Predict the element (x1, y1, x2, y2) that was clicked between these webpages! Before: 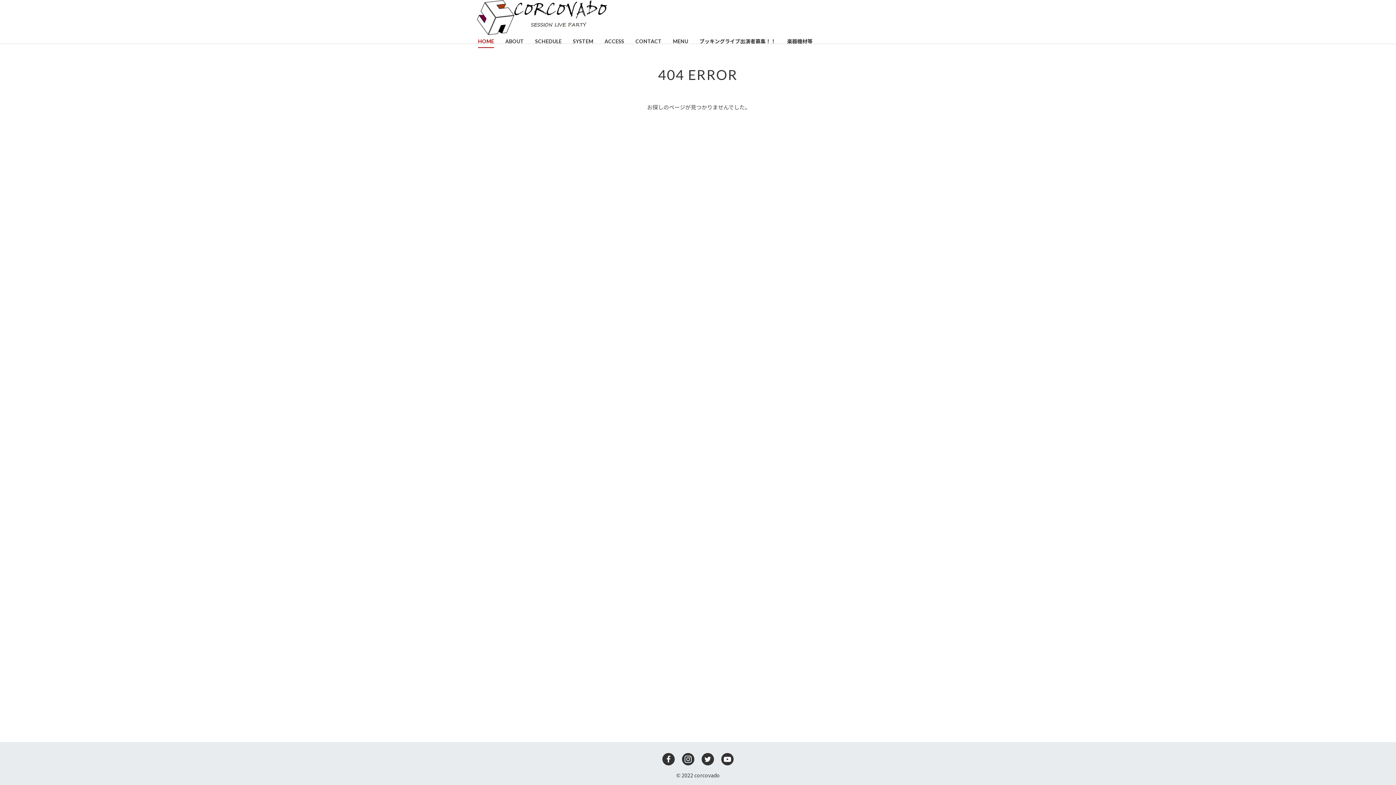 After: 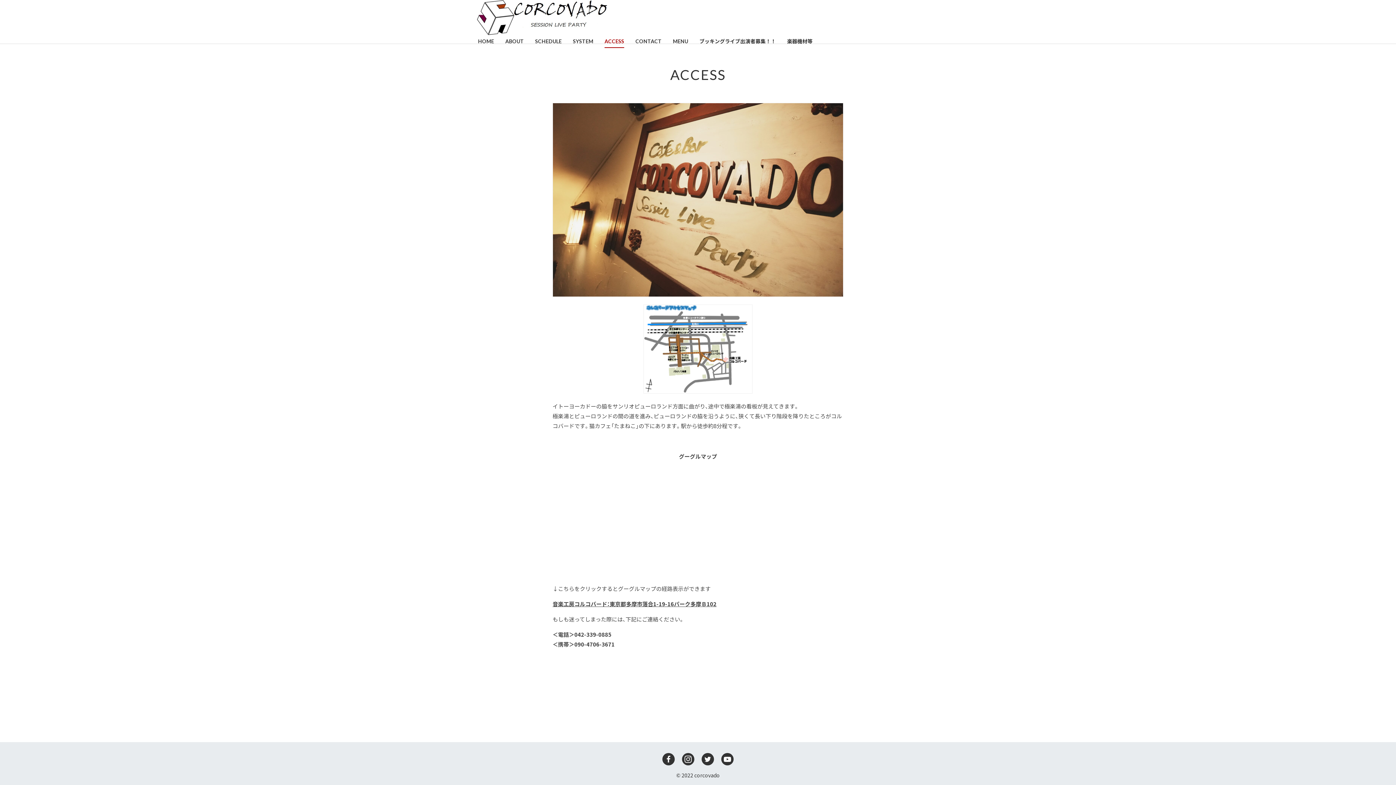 Action: bbox: (599, 36, 629, 46) label: ACCESS